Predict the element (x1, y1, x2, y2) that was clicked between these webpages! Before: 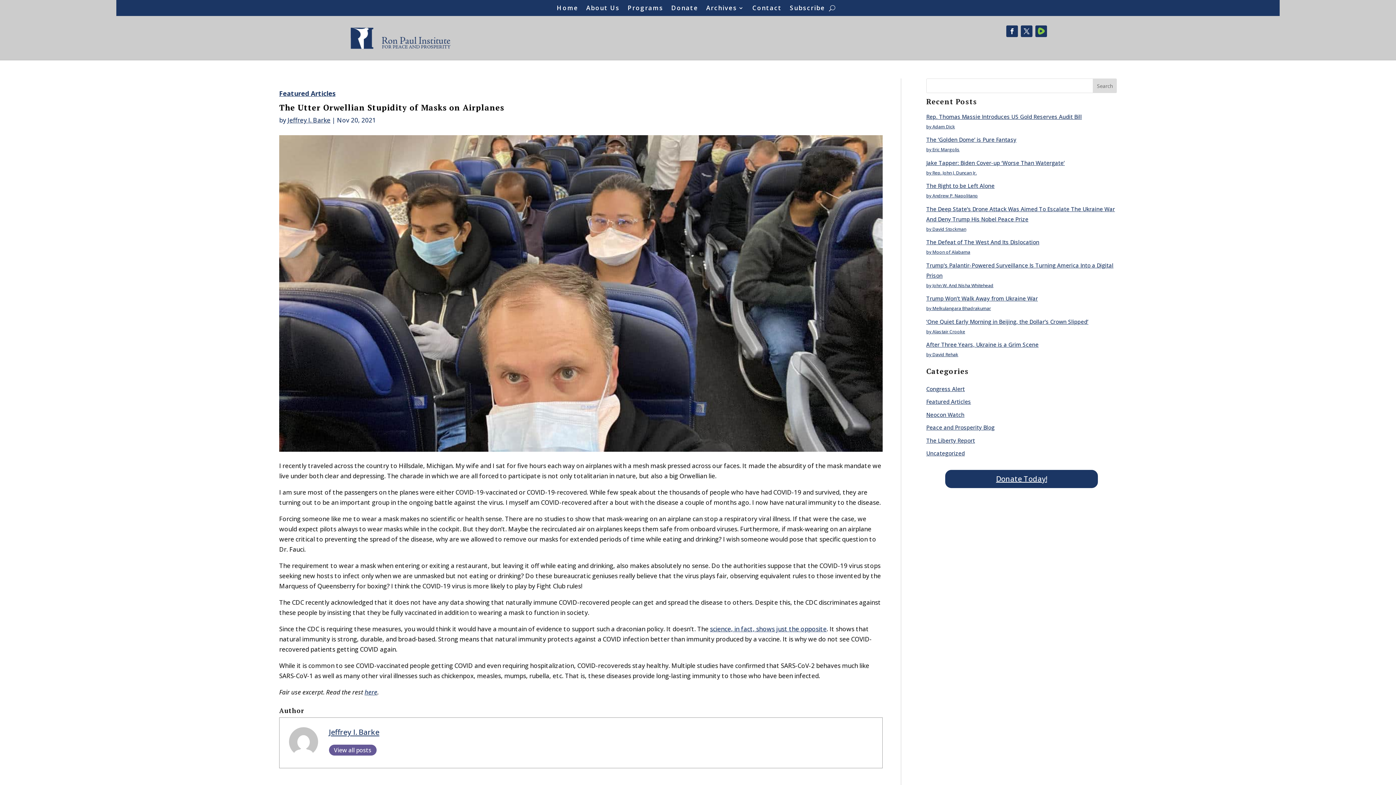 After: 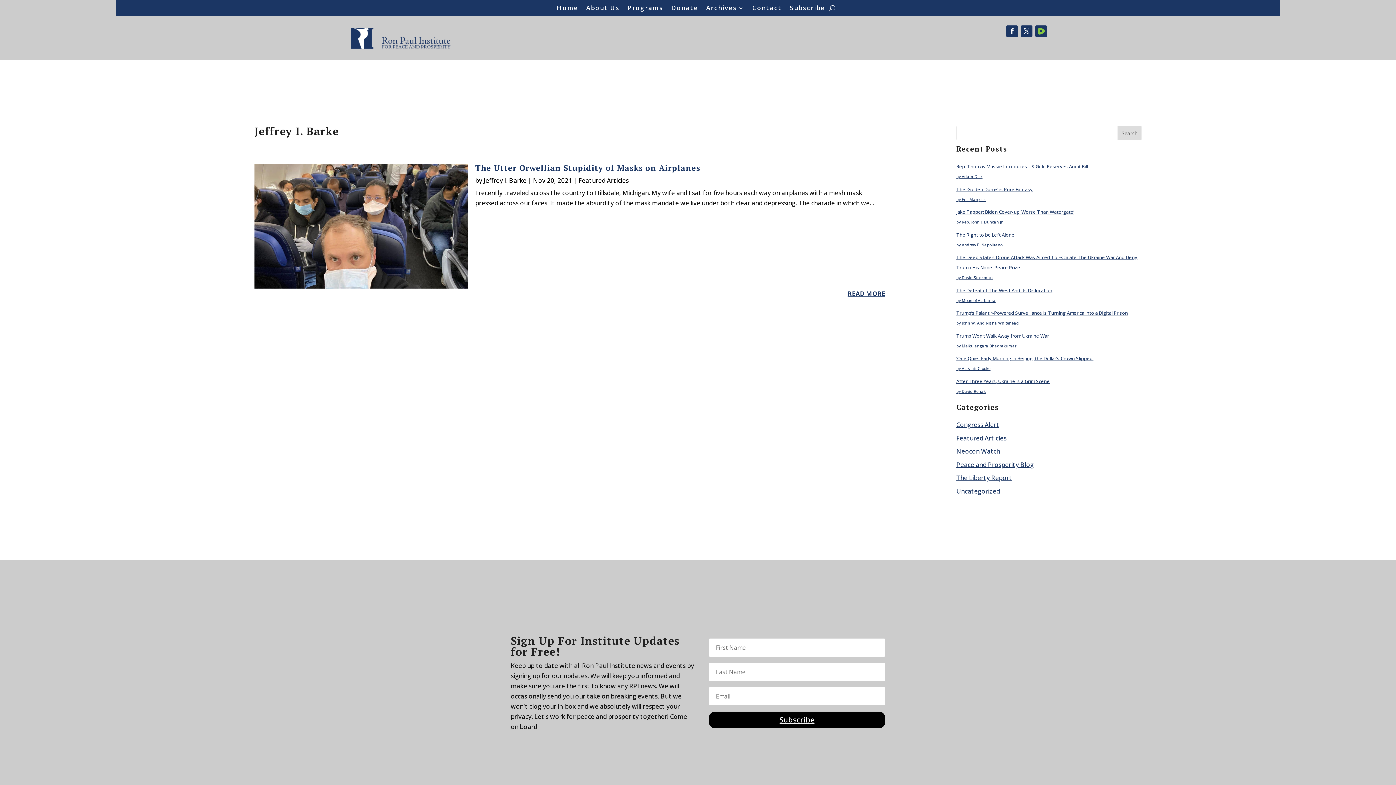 Action: bbox: (328, 744, 376, 755) label: View all posts